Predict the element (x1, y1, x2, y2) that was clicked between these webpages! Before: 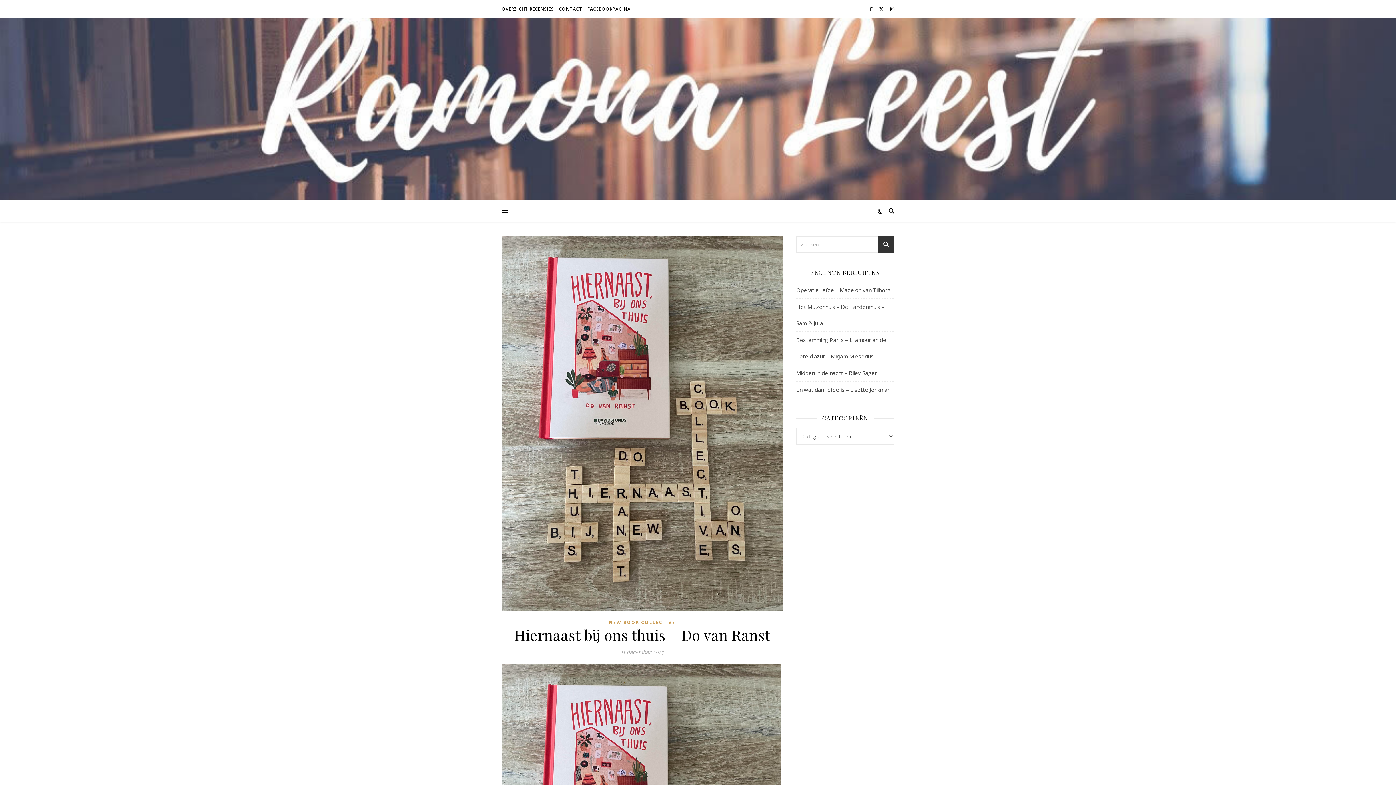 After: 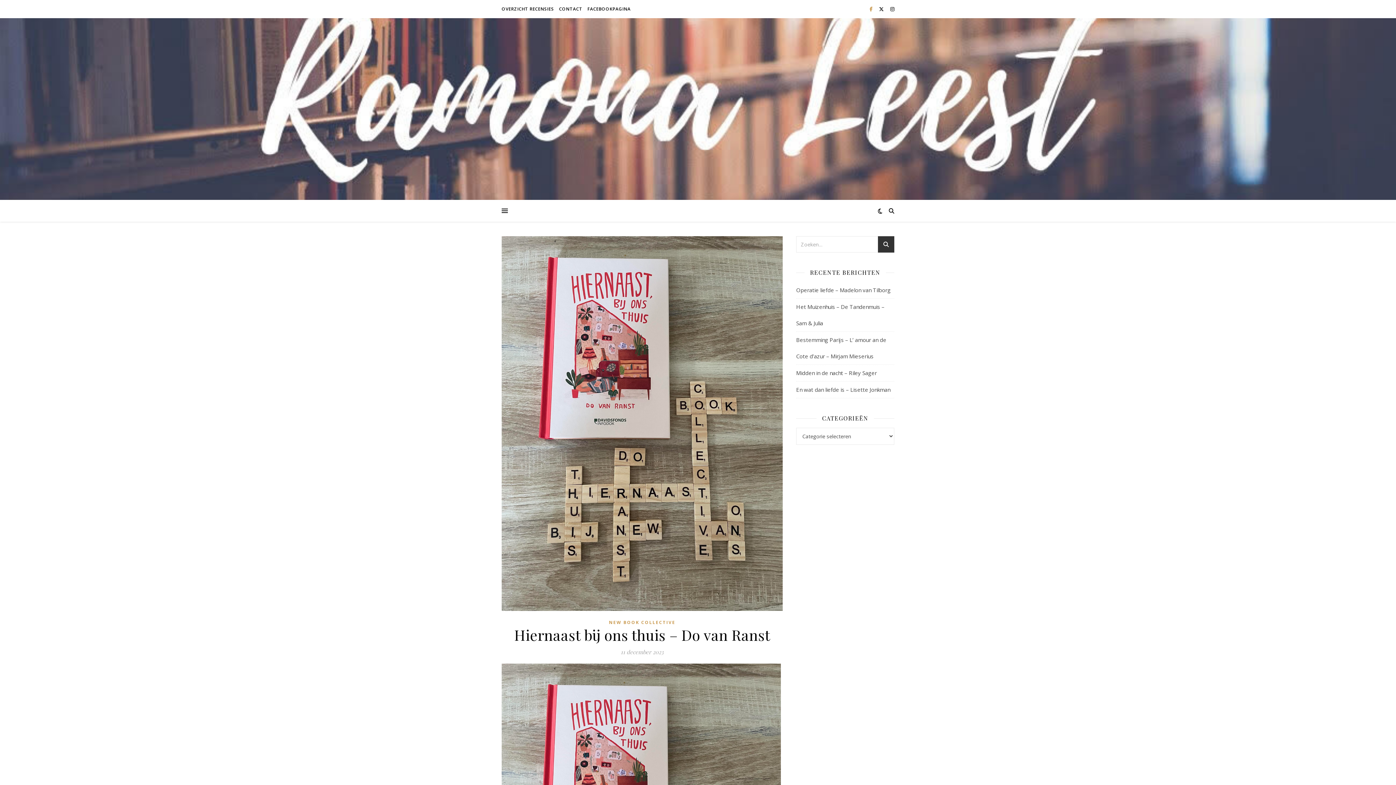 Action: label:   bbox: (869, 5, 873, 12)